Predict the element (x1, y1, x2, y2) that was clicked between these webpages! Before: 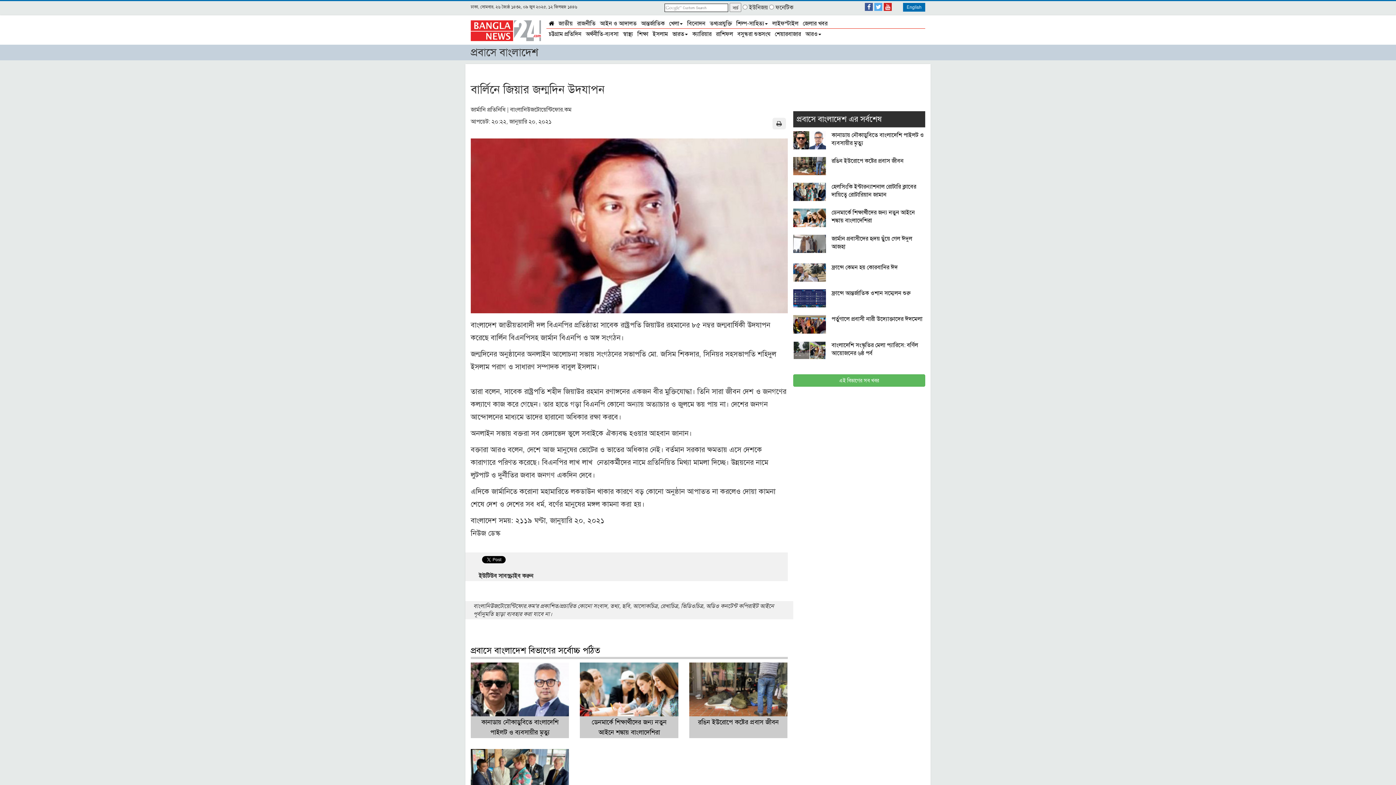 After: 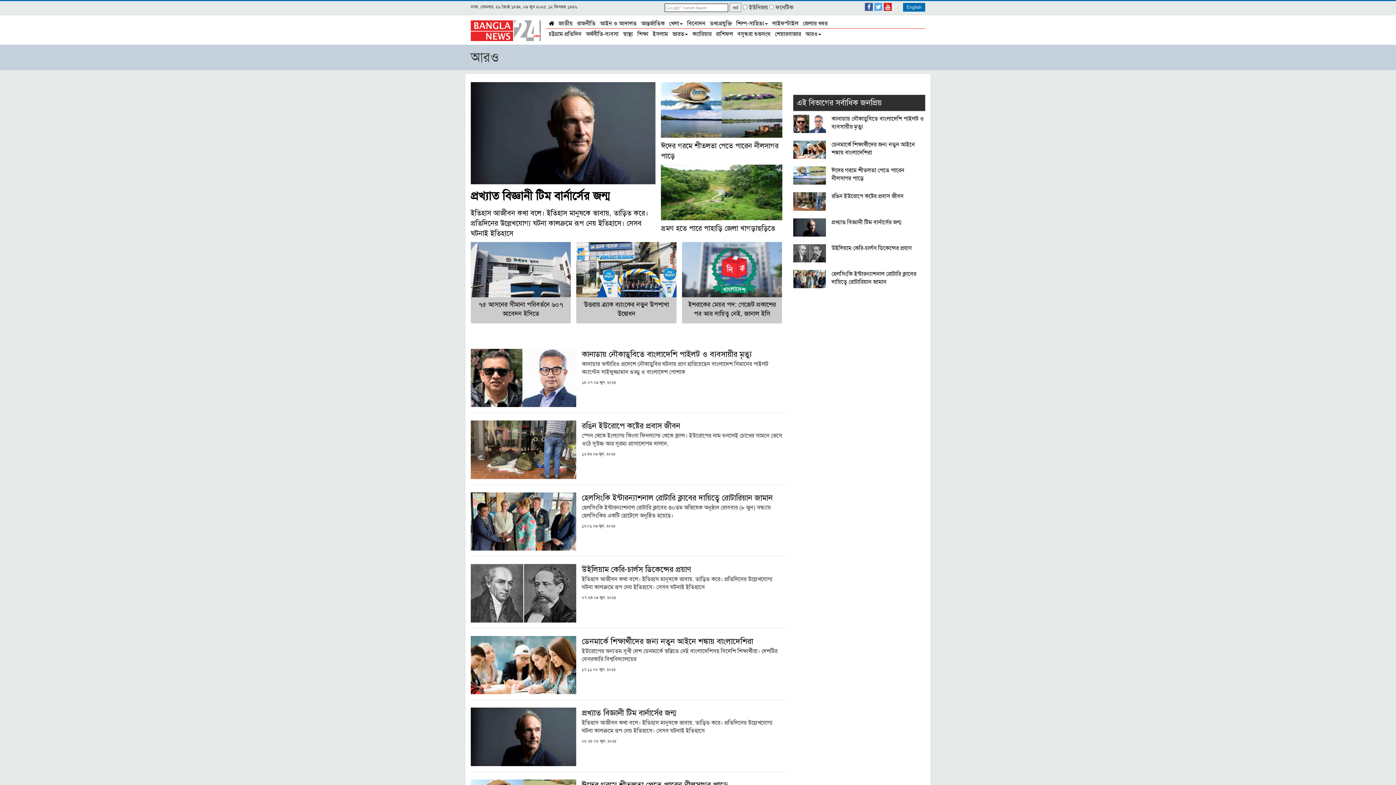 Action: label: আরও bbox: (803, 29, 823, 38)